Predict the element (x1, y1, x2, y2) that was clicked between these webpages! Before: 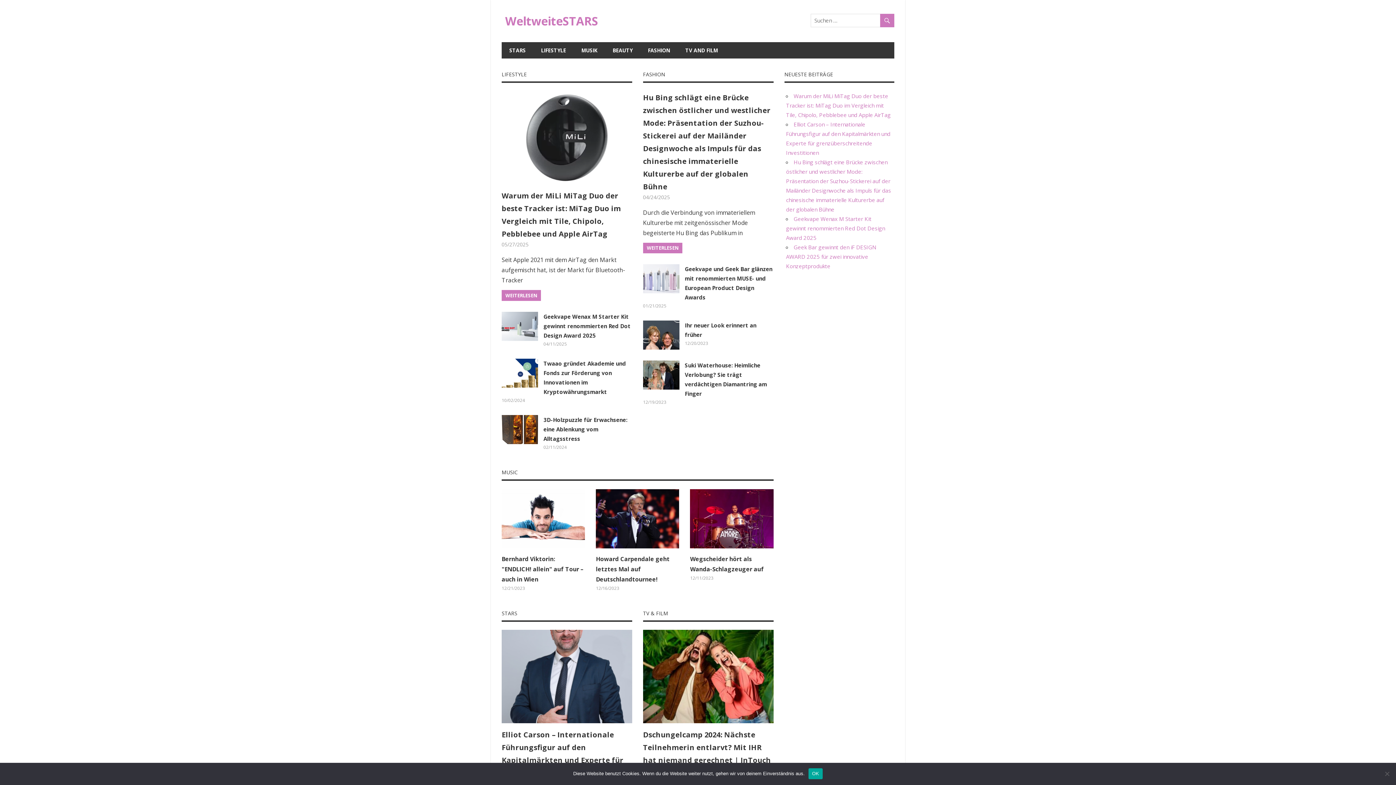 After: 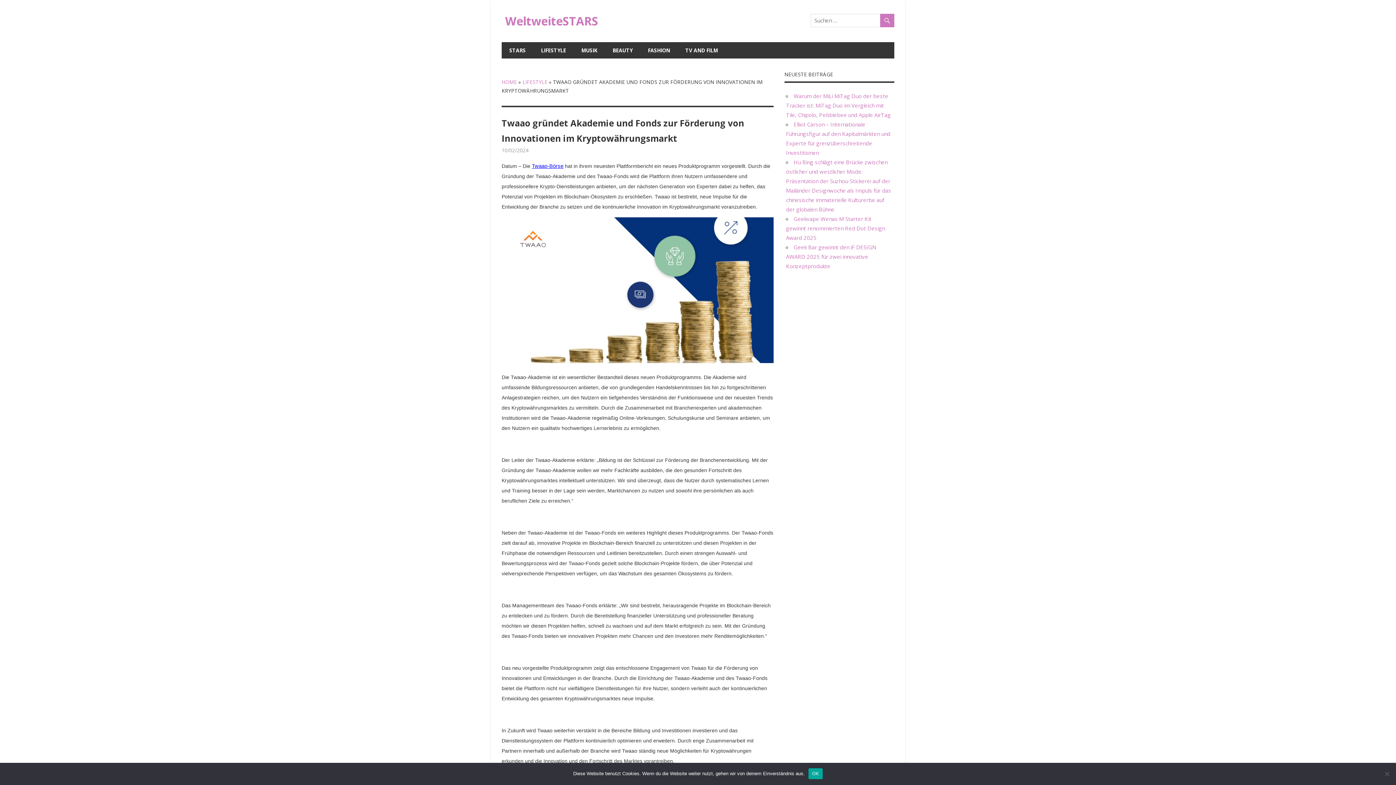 Action: label: 10/02/2024 bbox: (501, 397, 525, 403)